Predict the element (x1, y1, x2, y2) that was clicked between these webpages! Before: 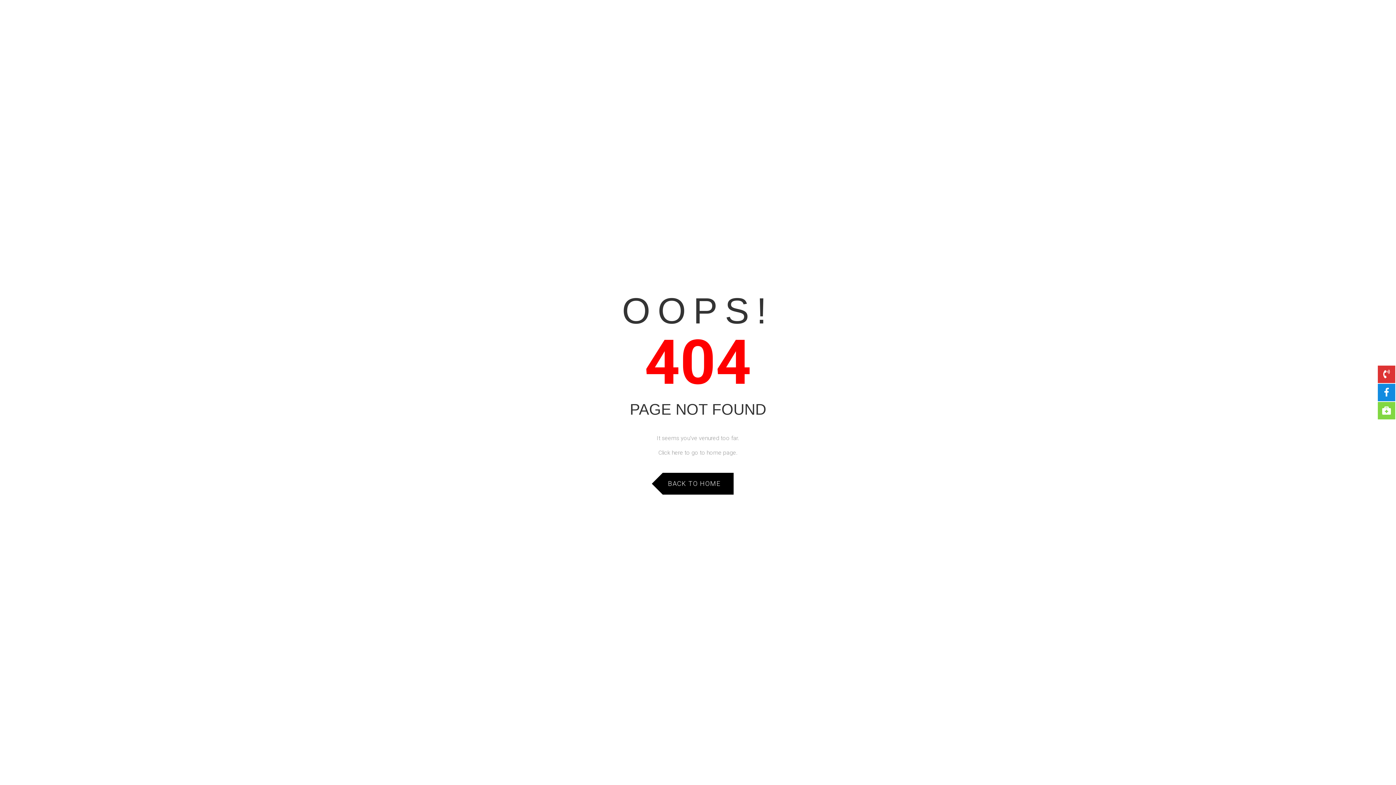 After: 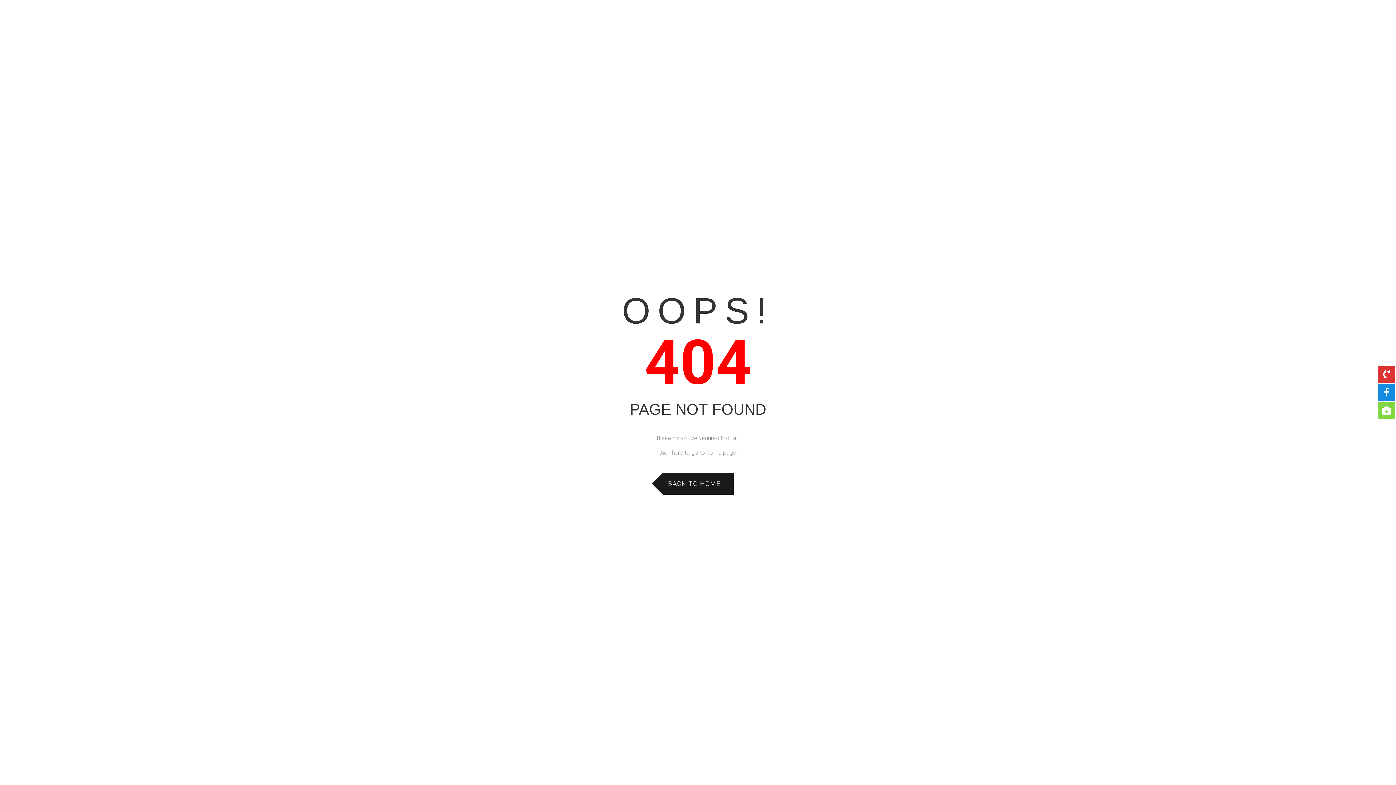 Action: label: BACK TO HOME bbox: (662, 473, 733, 494)